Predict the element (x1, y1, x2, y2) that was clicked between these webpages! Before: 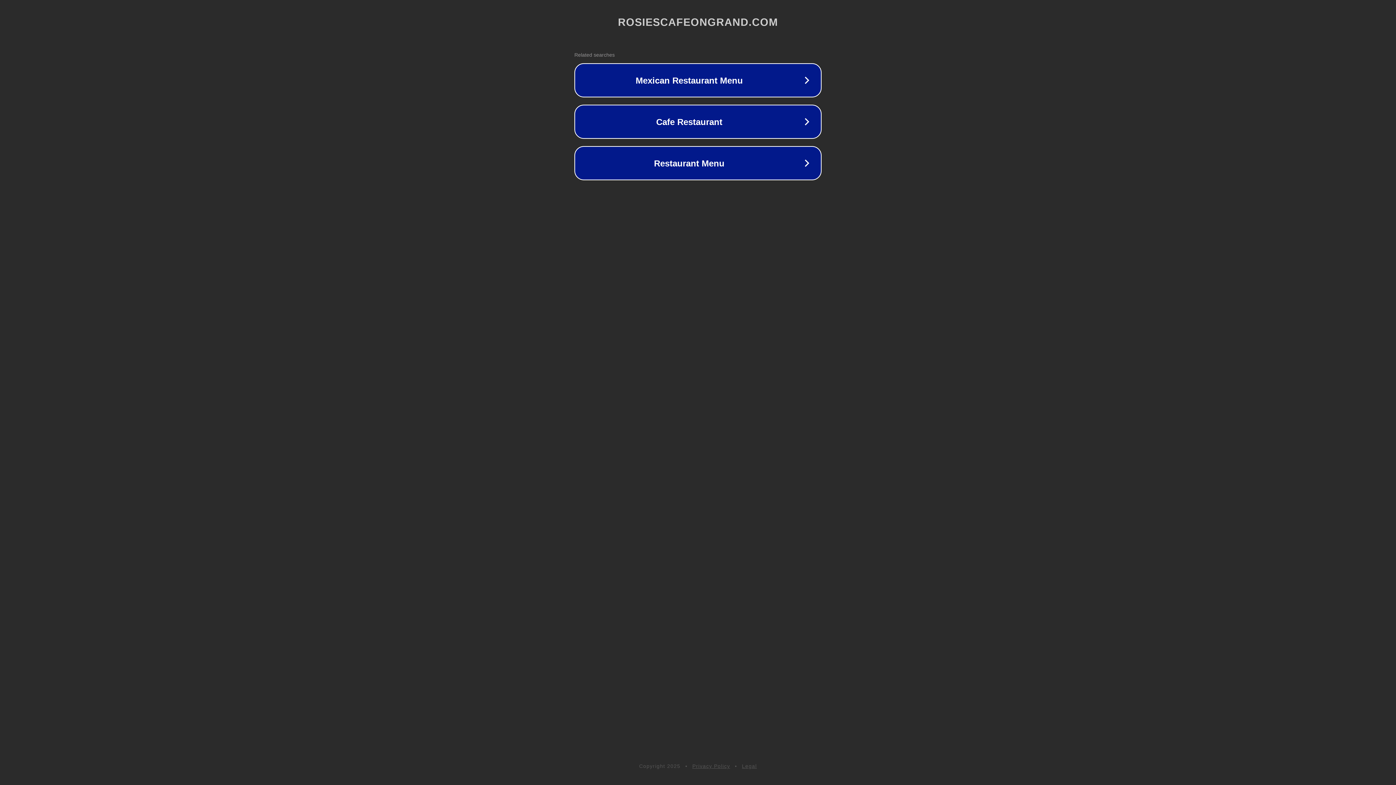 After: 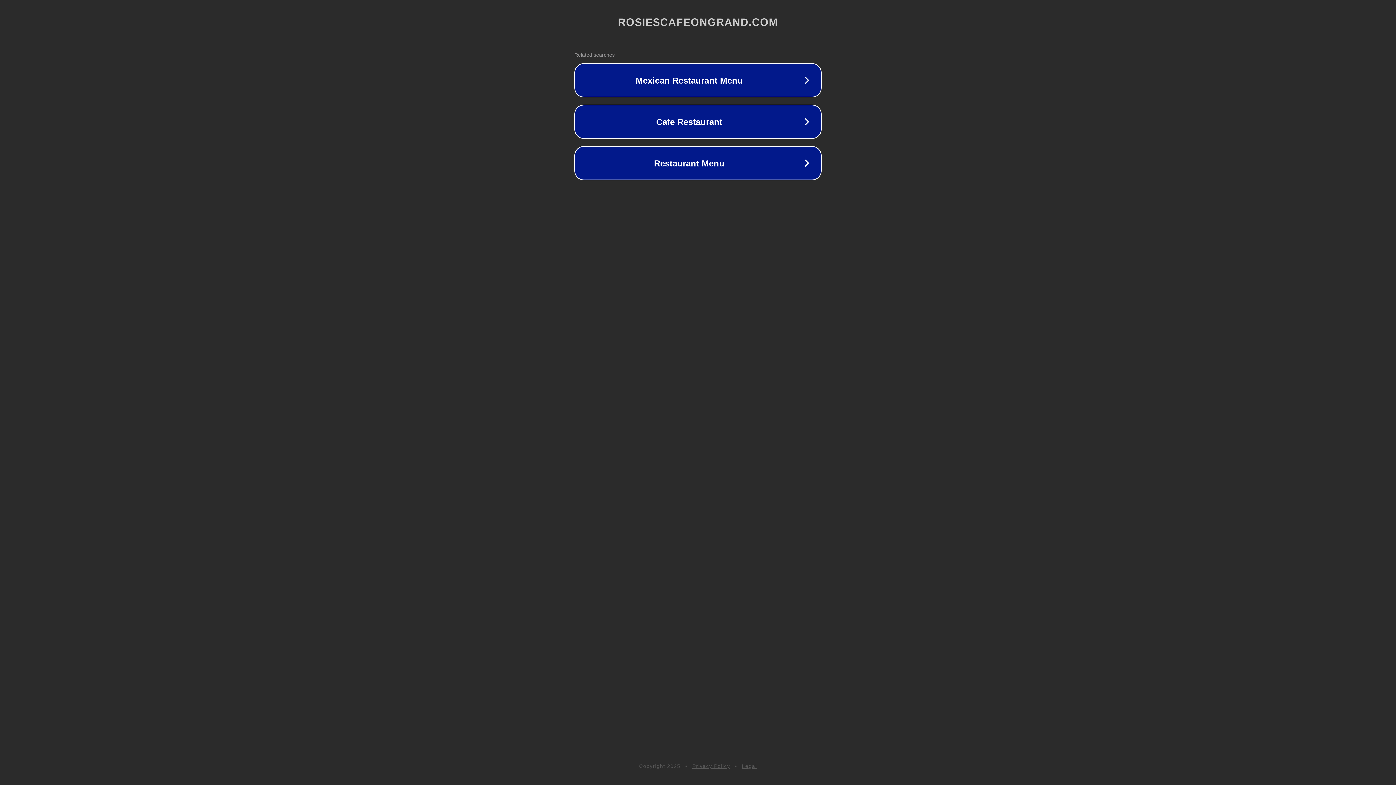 Action: bbox: (742, 763, 757, 769) label: Legal